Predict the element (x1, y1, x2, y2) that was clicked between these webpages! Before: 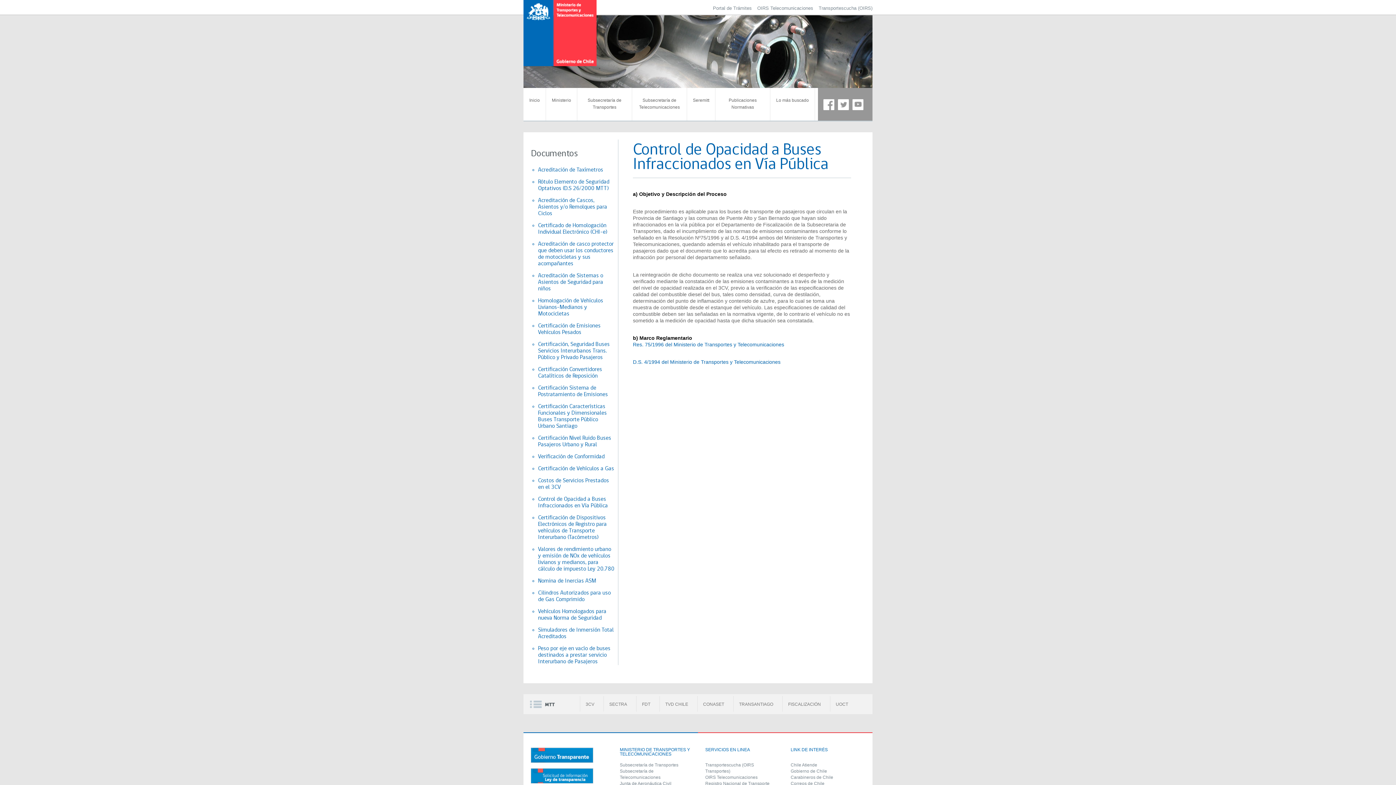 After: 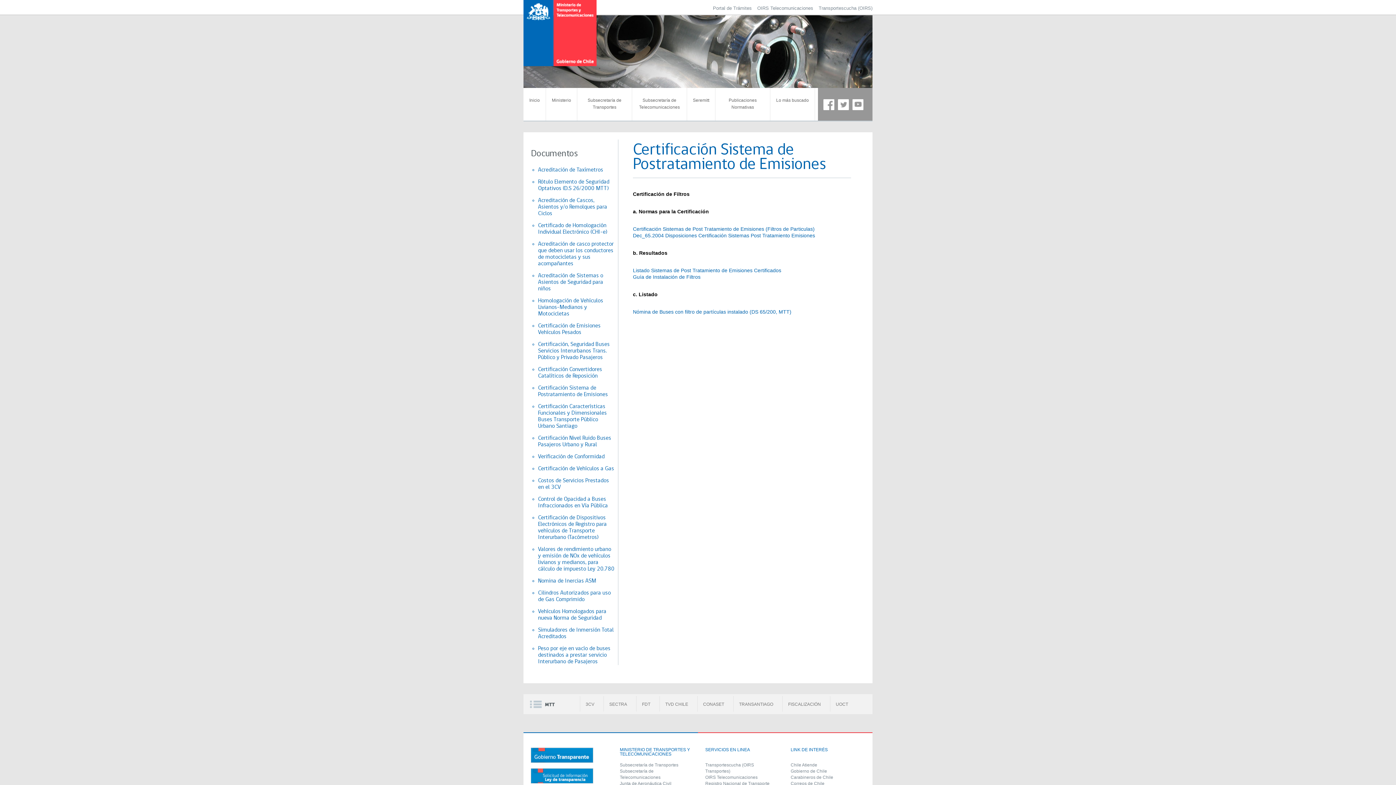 Action: bbox: (538, 385, 614, 398) label: Certificación Sistema de Postratamiento de Emisiones